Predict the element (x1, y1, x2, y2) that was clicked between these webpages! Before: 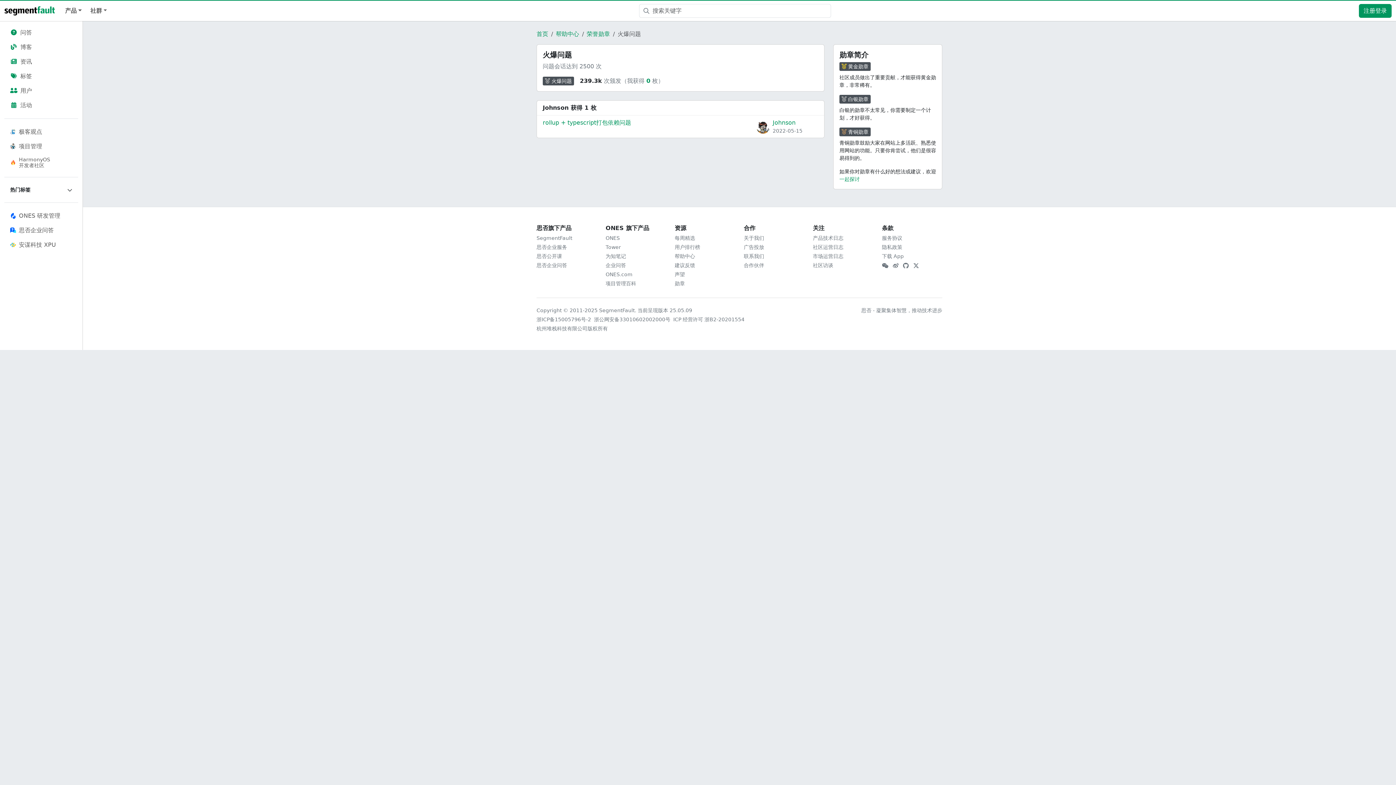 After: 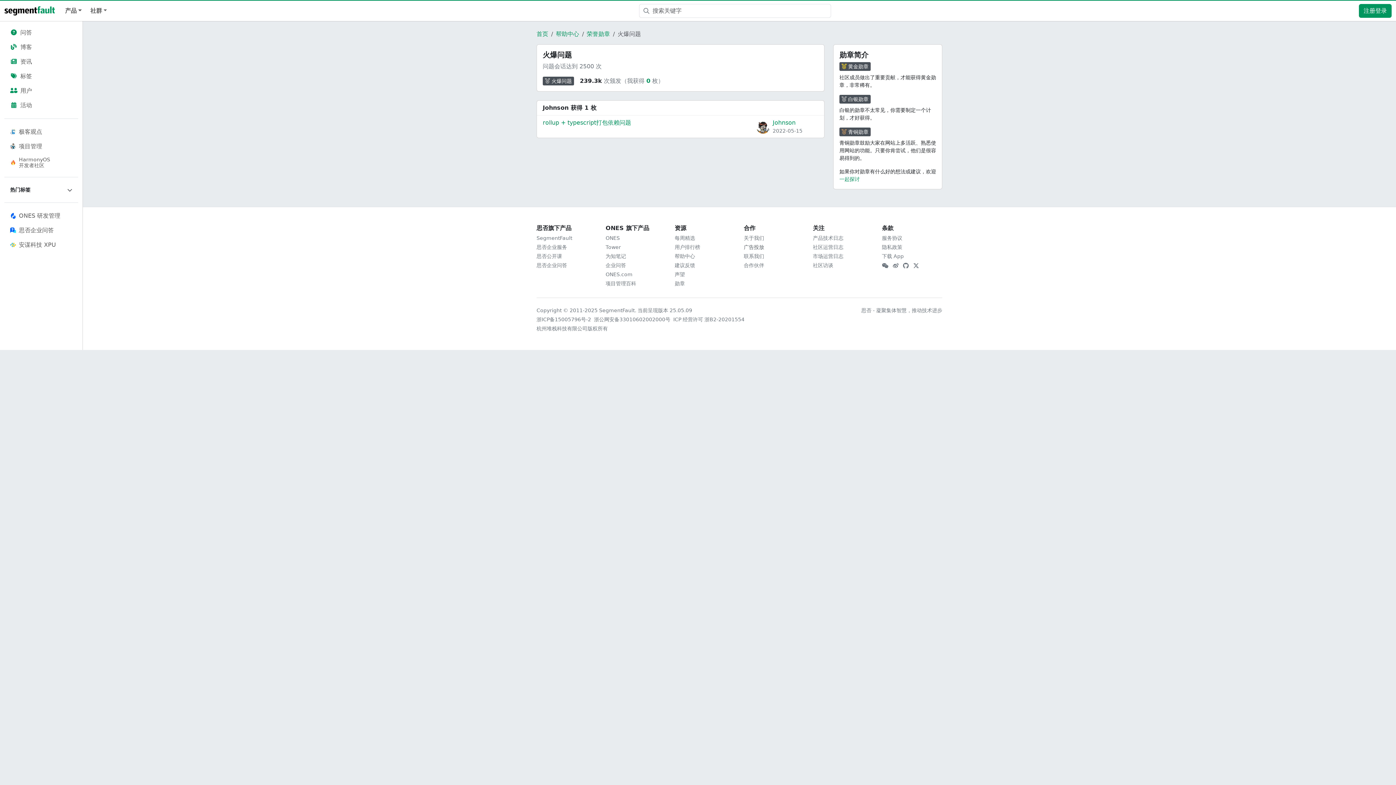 Action: bbox: (744, 244, 764, 250) label: 广告投放